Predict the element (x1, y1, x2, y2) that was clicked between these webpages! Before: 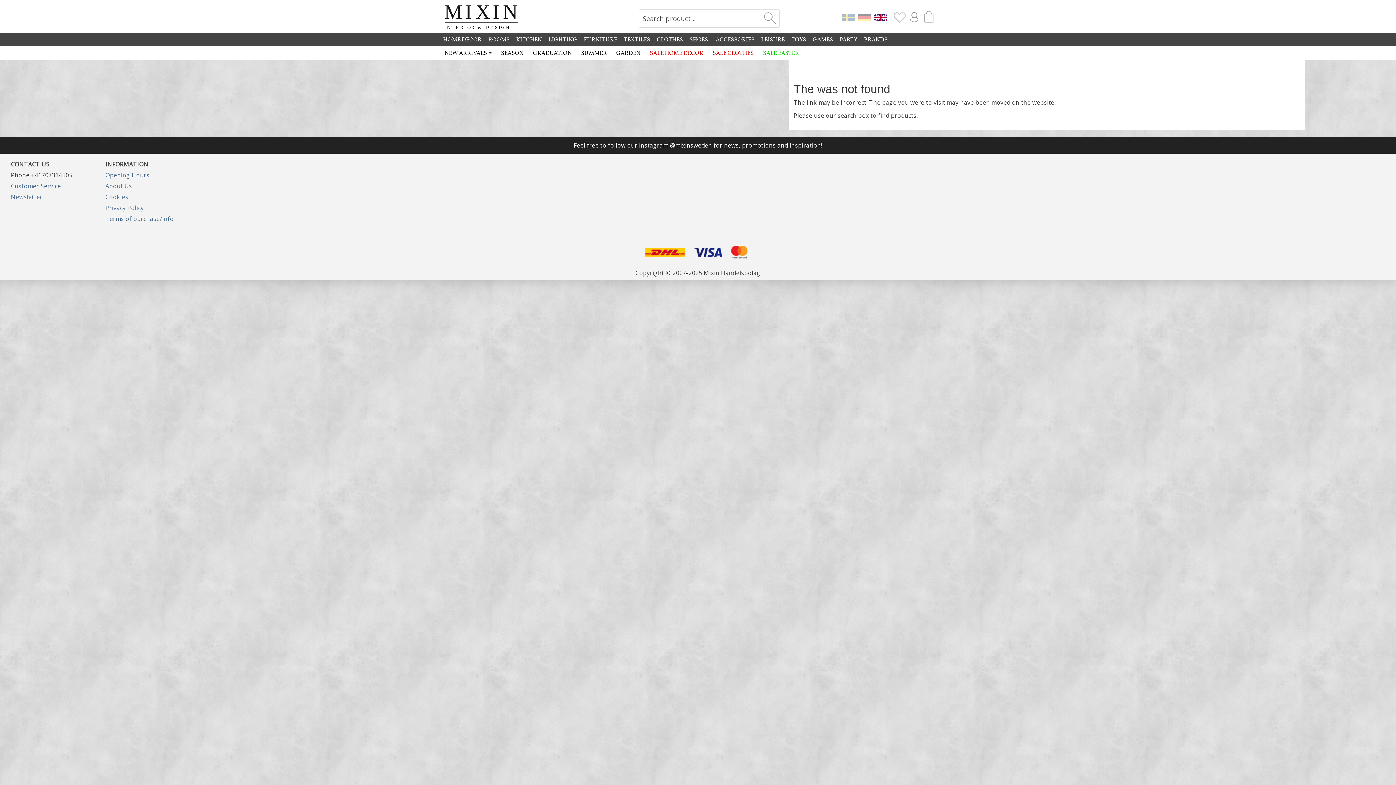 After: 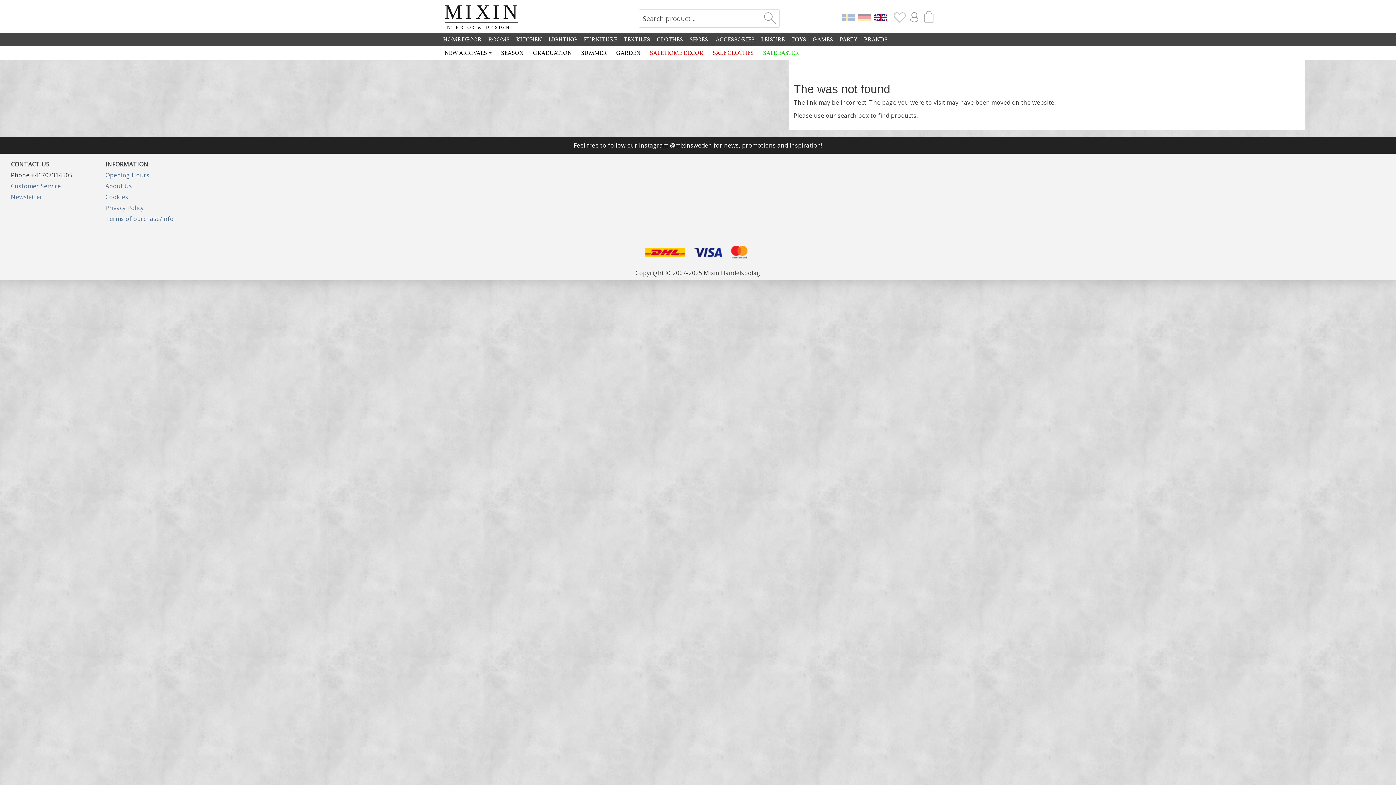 Action: bbox: (573, 141, 822, 149) label: Feel free to follow our instagram @mixinsweden for news, promotions and inspiration!